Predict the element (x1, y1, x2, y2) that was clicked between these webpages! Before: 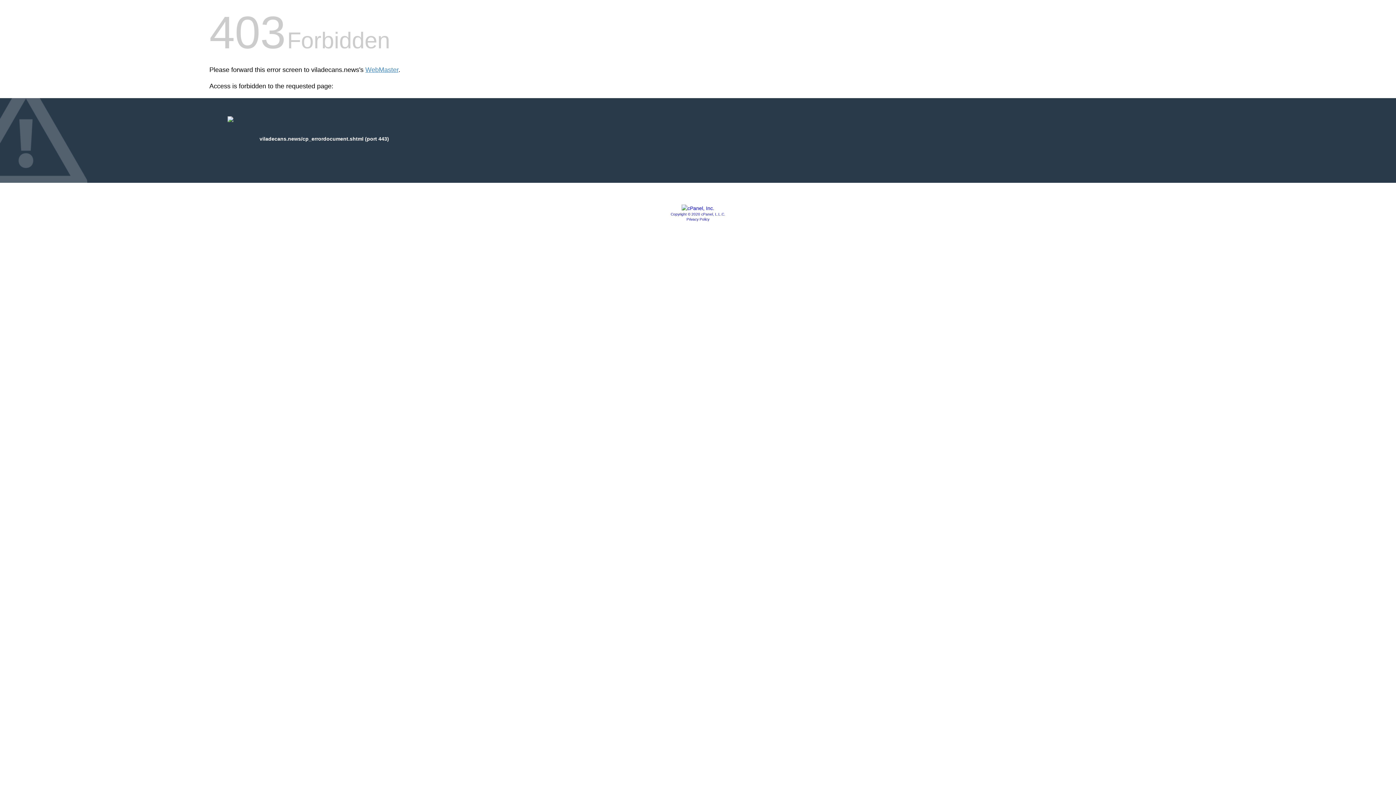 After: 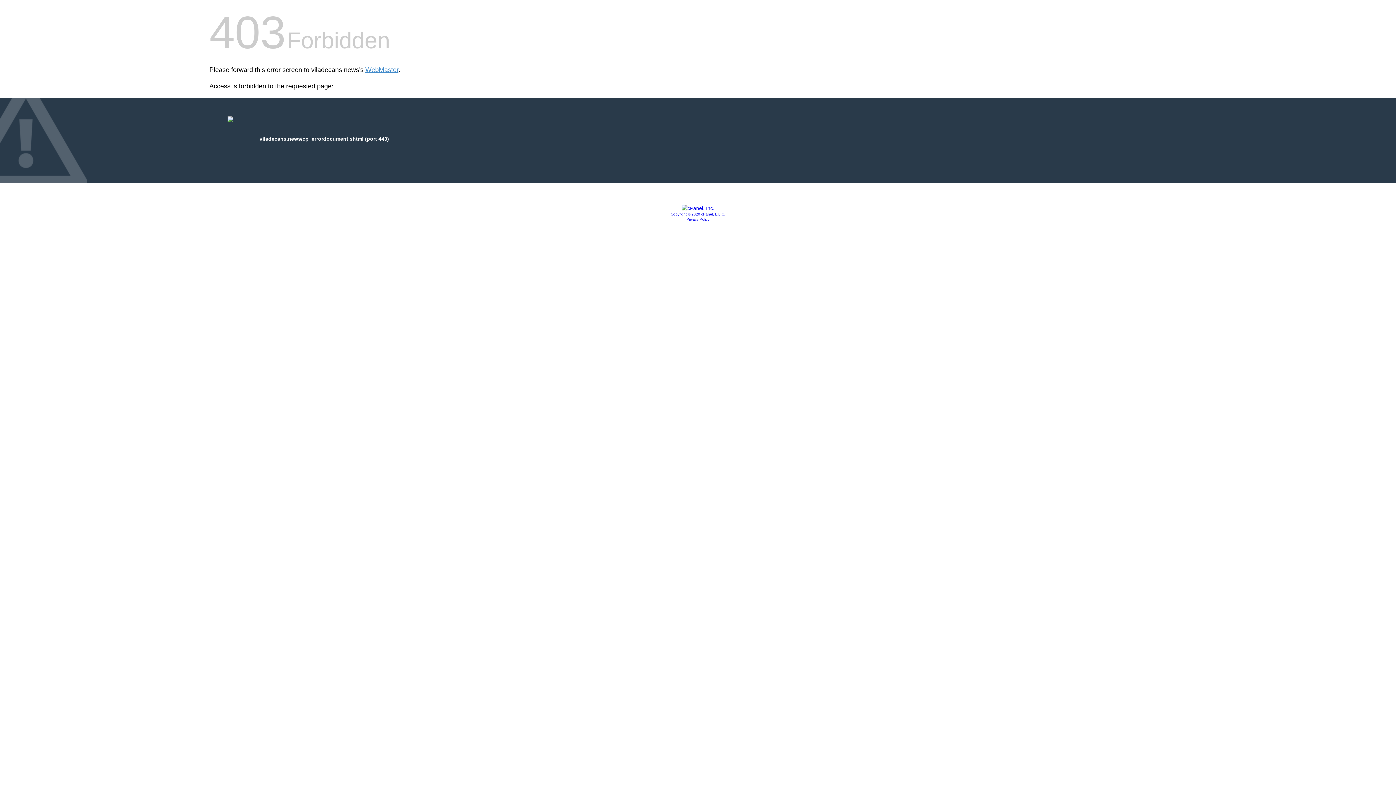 Action: bbox: (670, 212, 725, 216) label: Copyright © 2020 cPanel, L.L.C.